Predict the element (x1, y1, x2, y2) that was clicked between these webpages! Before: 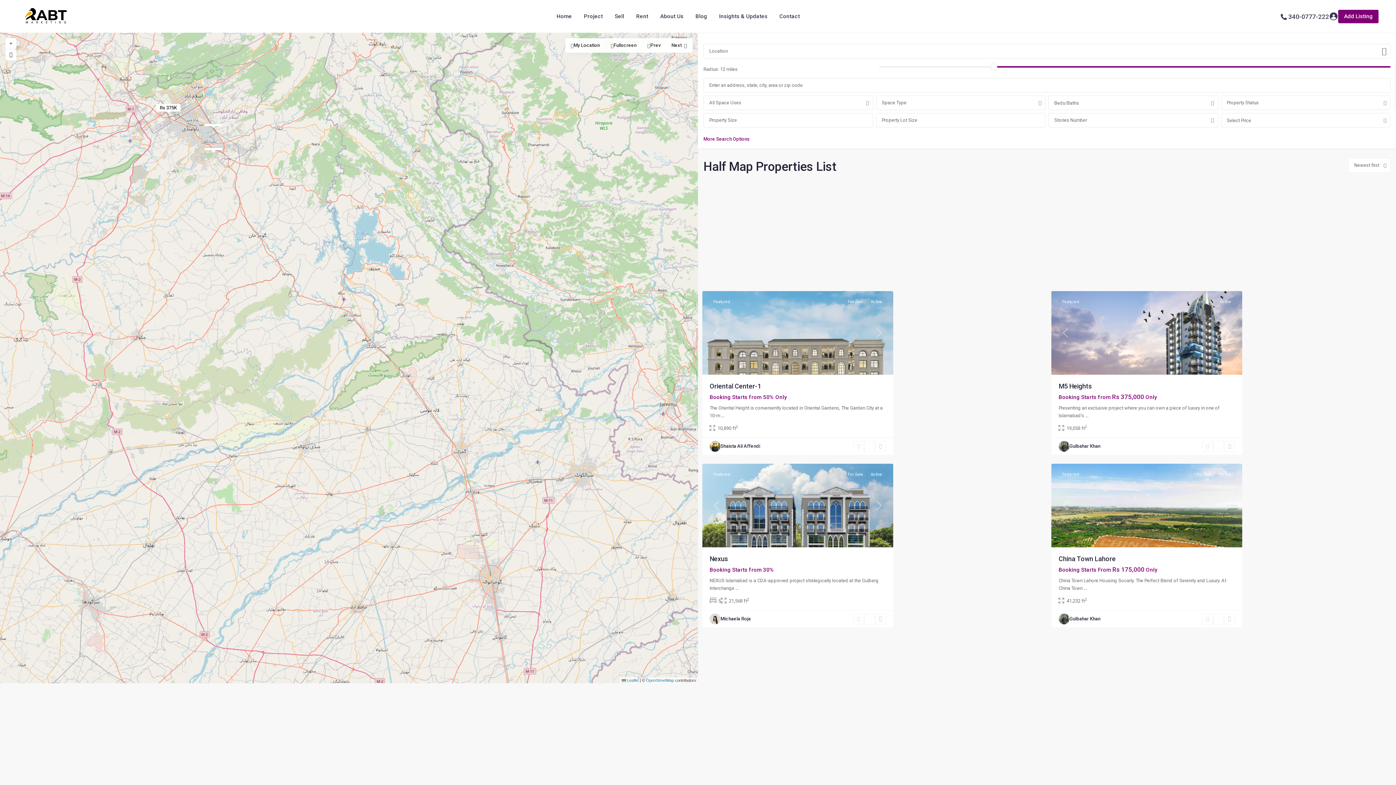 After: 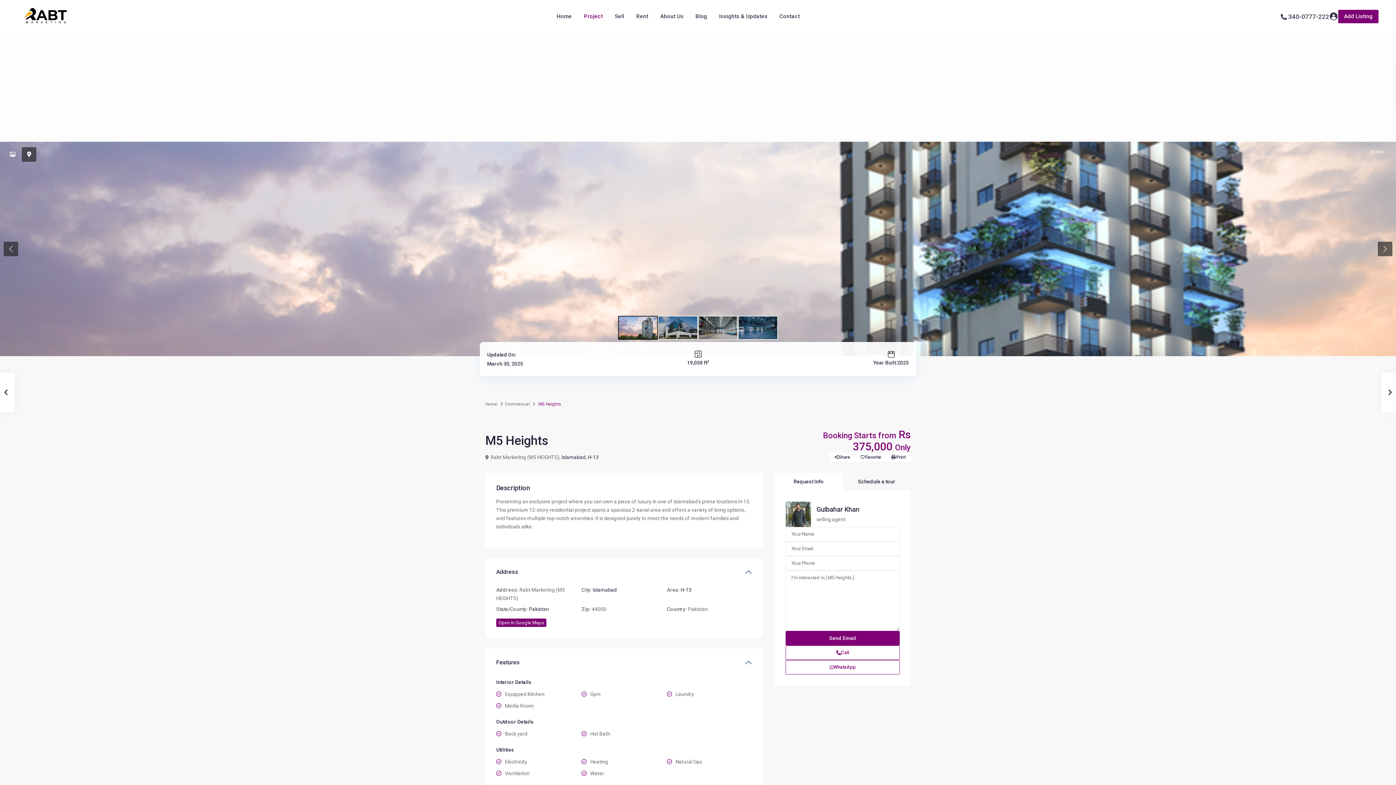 Action: label: M5 Heights bbox: (1058, 382, 1092, 390)